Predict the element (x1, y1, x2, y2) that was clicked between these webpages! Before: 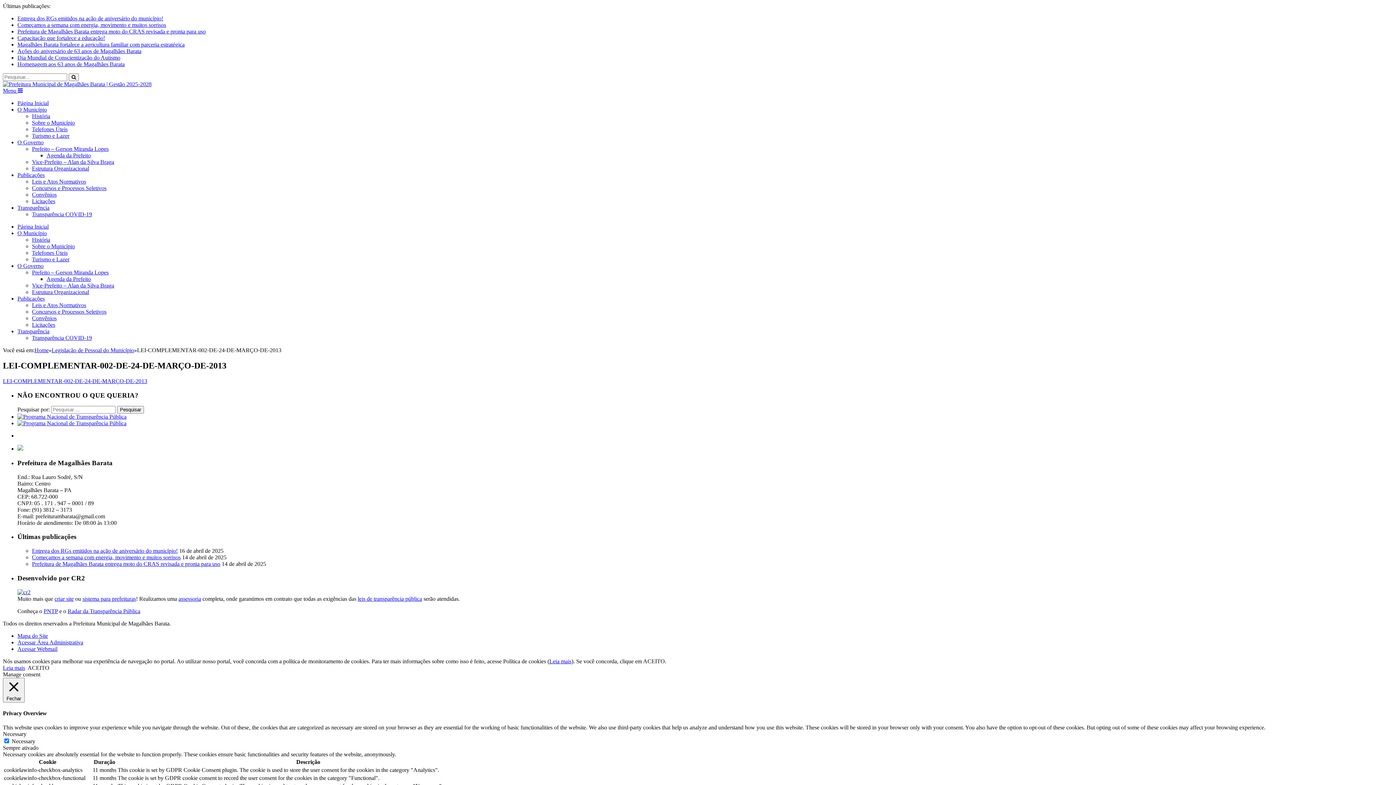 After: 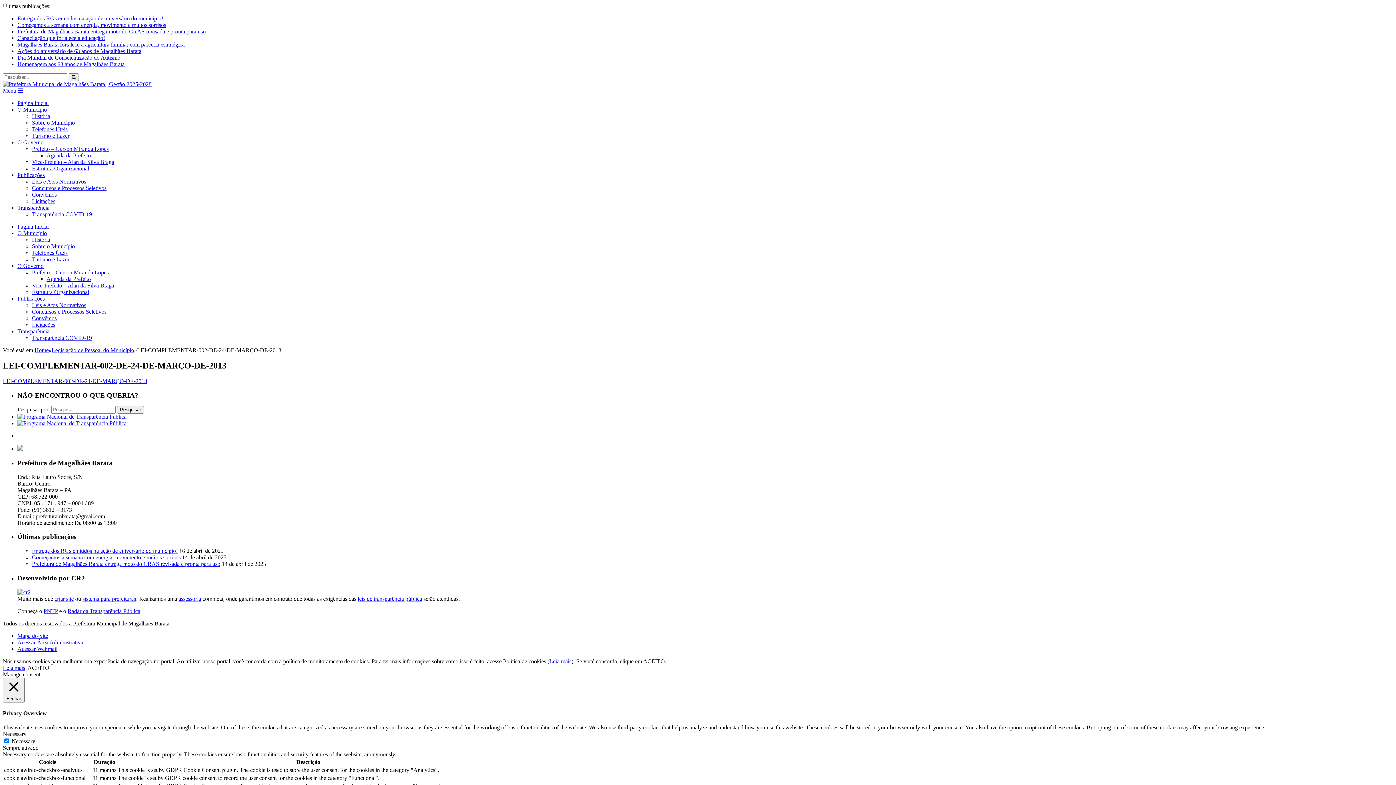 Action: label: leis de transparência pública bbox: (357, 595, 422, 602)